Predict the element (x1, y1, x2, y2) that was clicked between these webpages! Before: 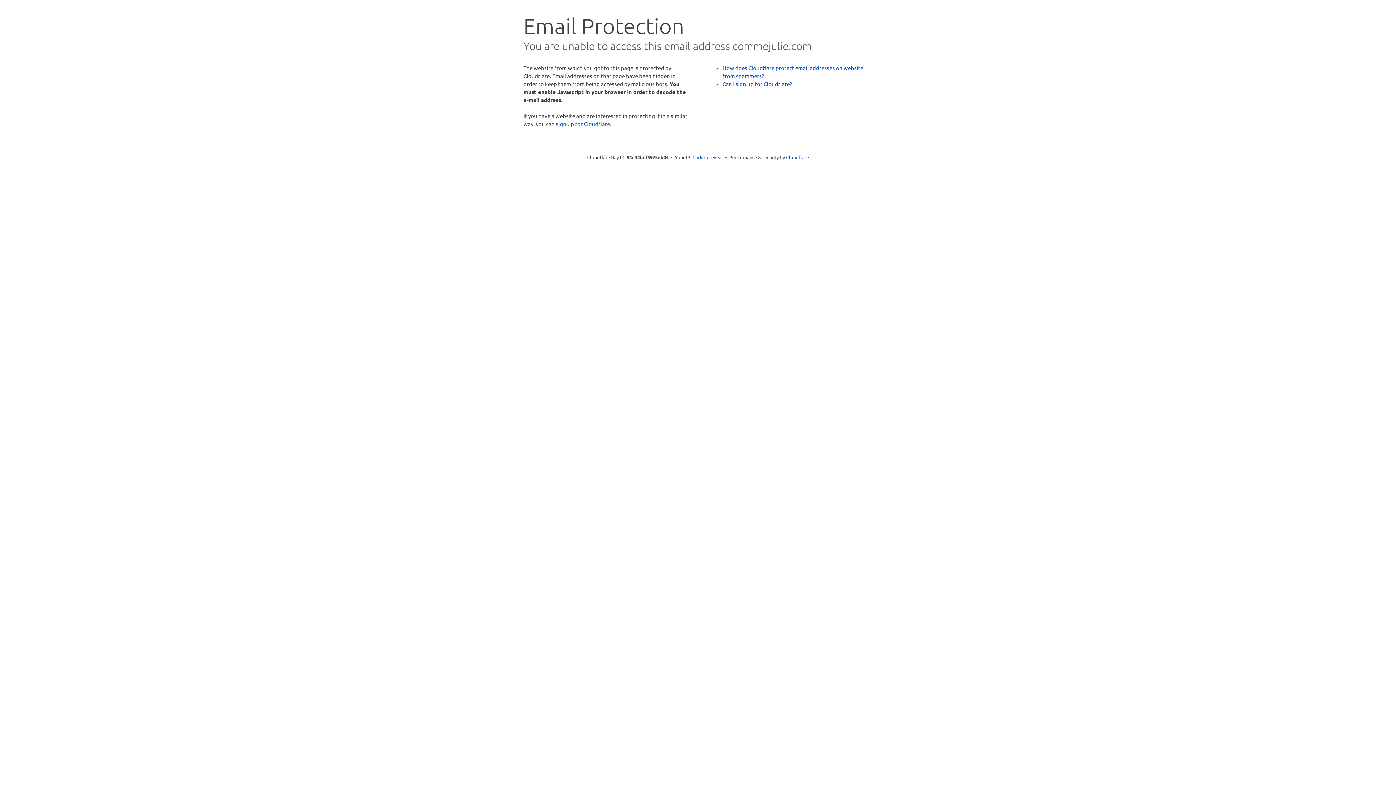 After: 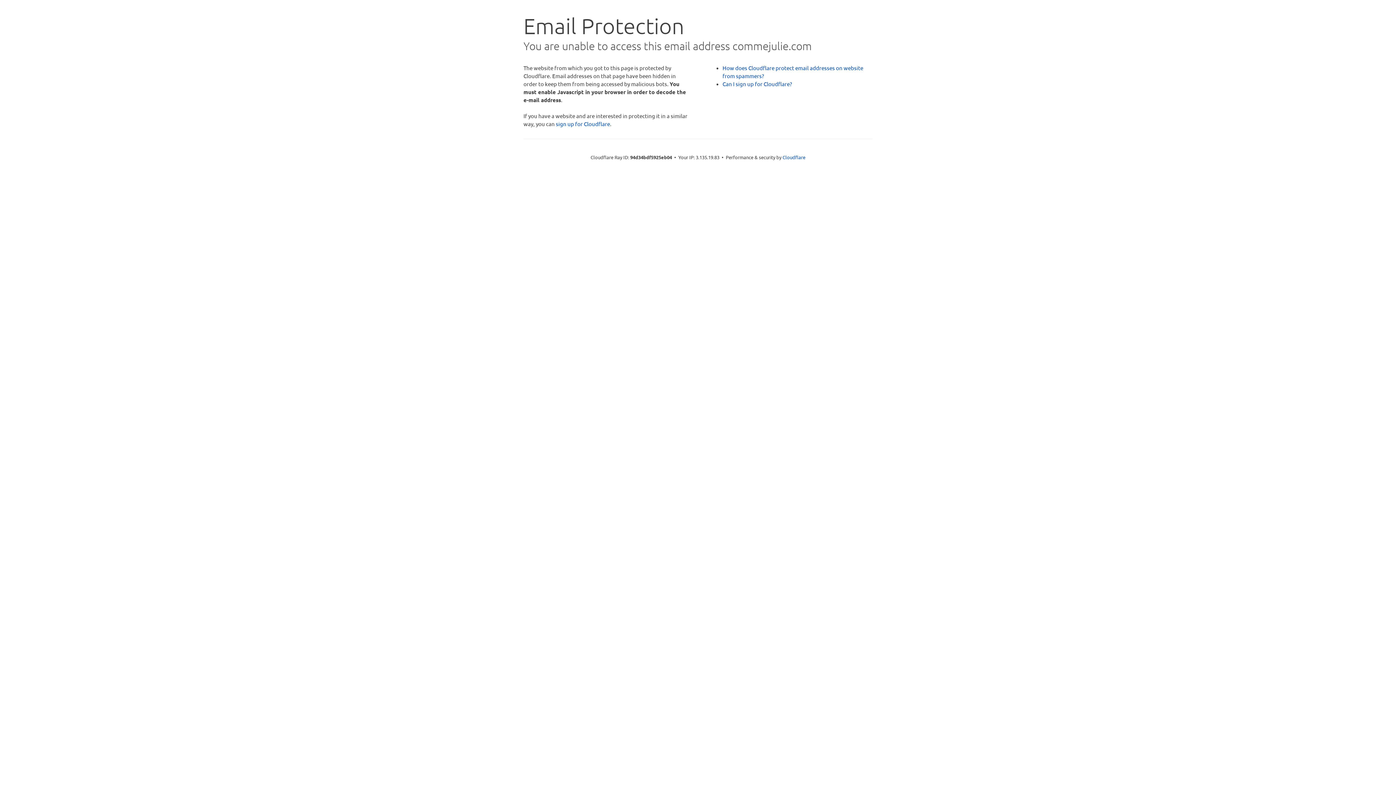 Action: bbox: (692, 153, 723, 160) label: Click to reveal